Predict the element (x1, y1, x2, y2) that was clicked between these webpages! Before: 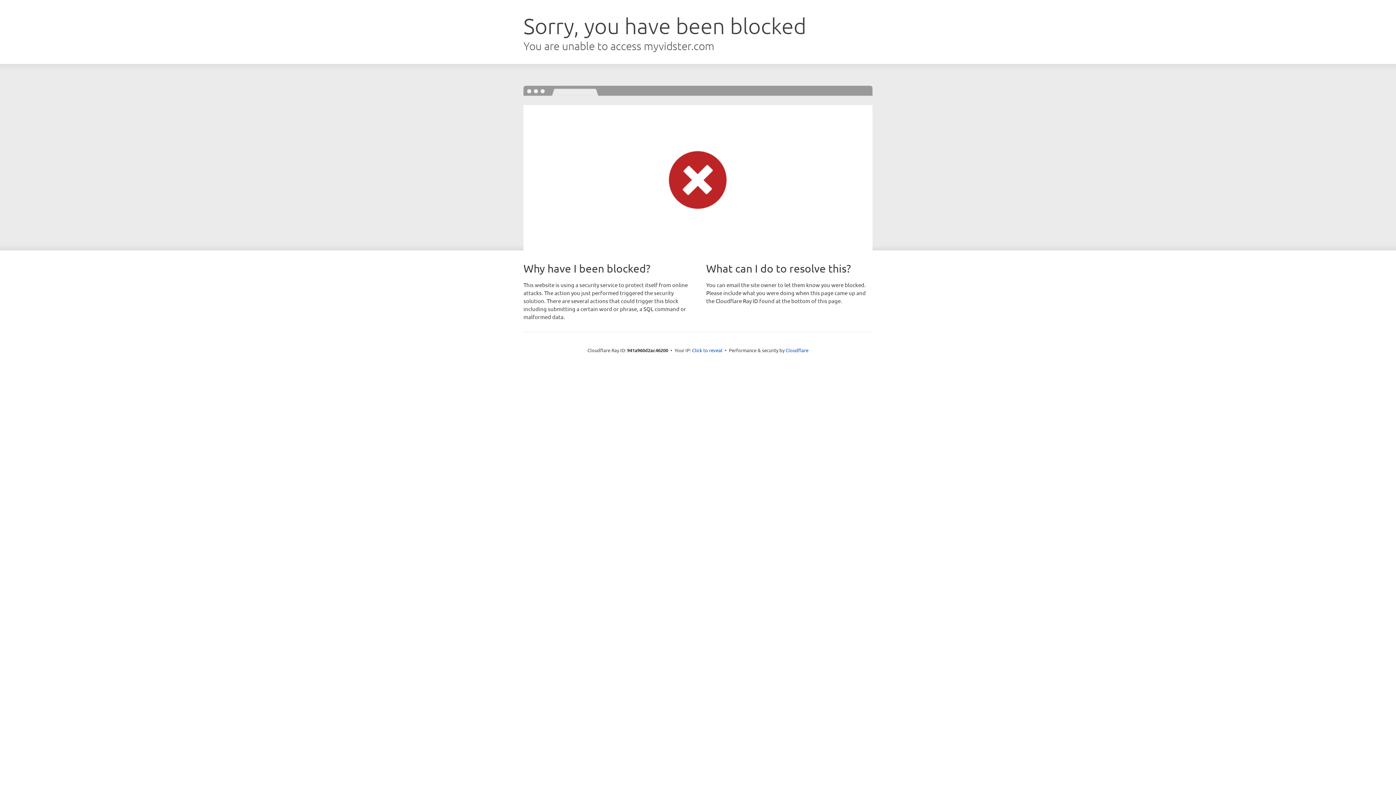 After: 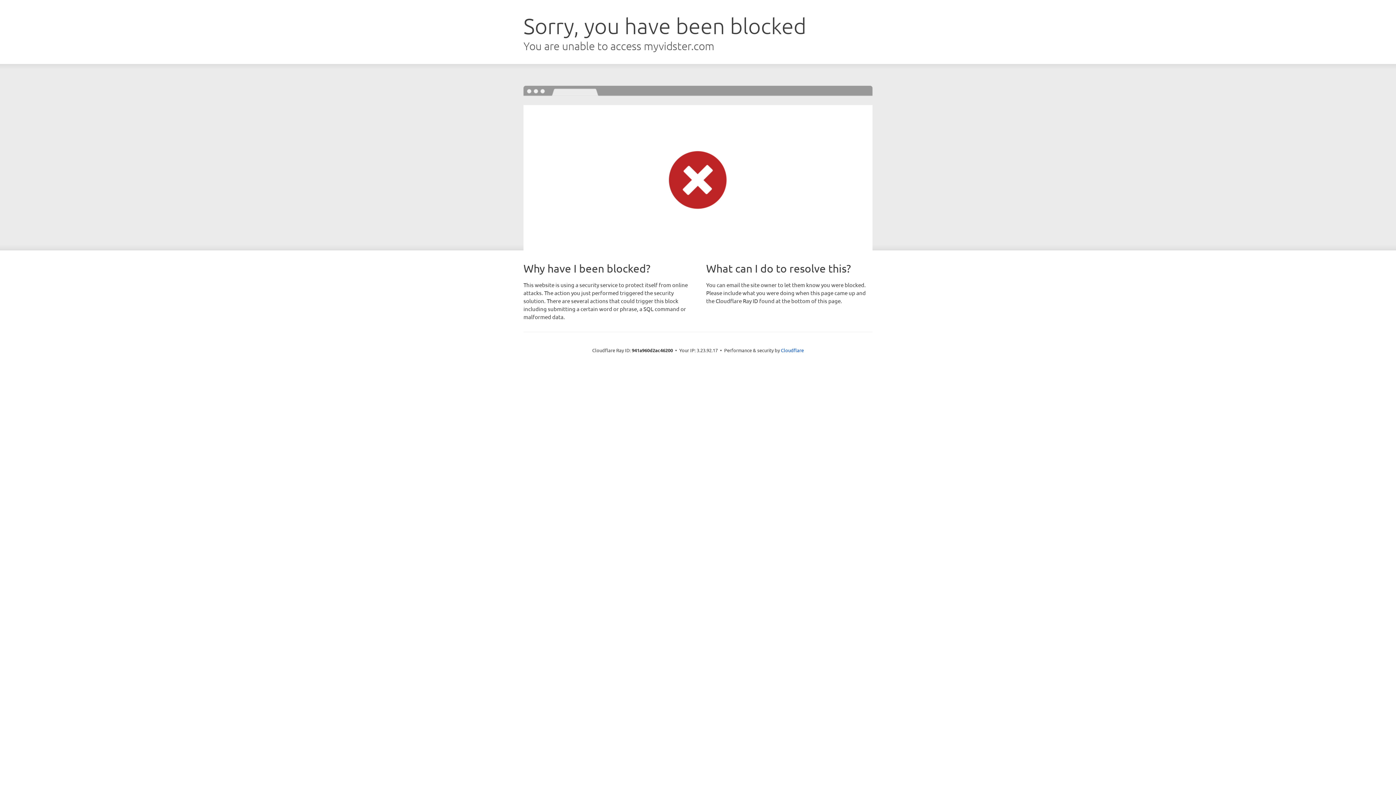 Action: bbox: (692, 346, 722, 353) label: Click to reveal